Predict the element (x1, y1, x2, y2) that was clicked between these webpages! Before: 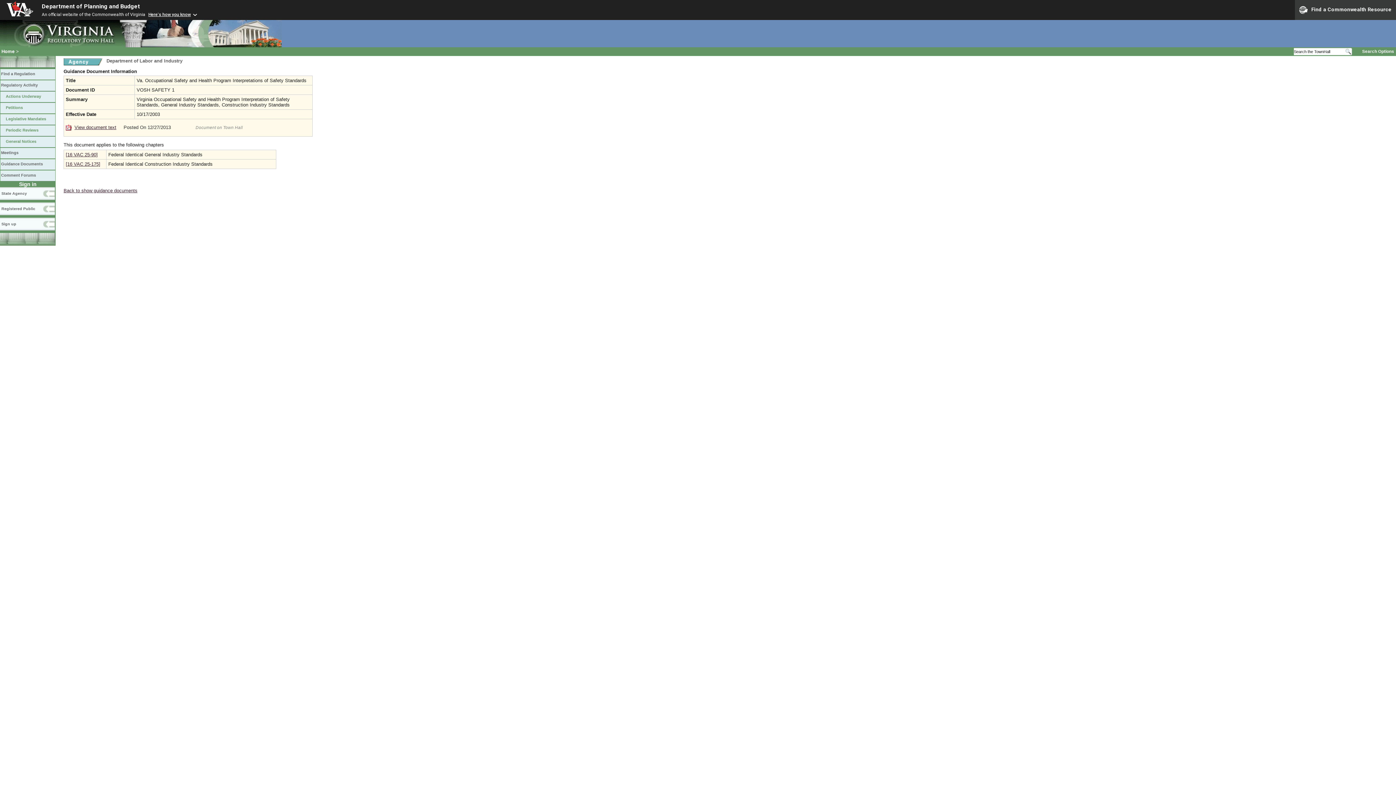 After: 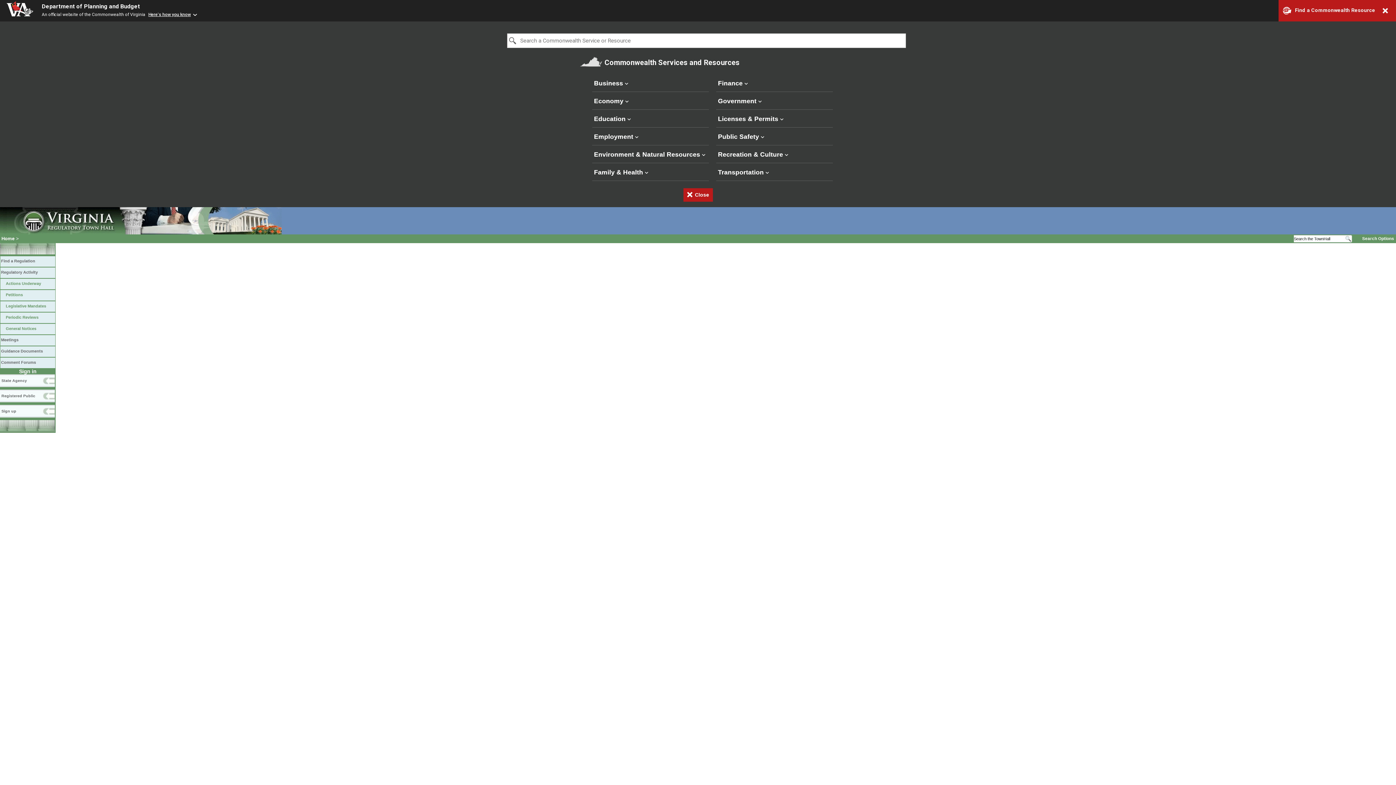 Action: bbox: (1295, 0, 1396, 20) label: Find a Commonwealth Resource